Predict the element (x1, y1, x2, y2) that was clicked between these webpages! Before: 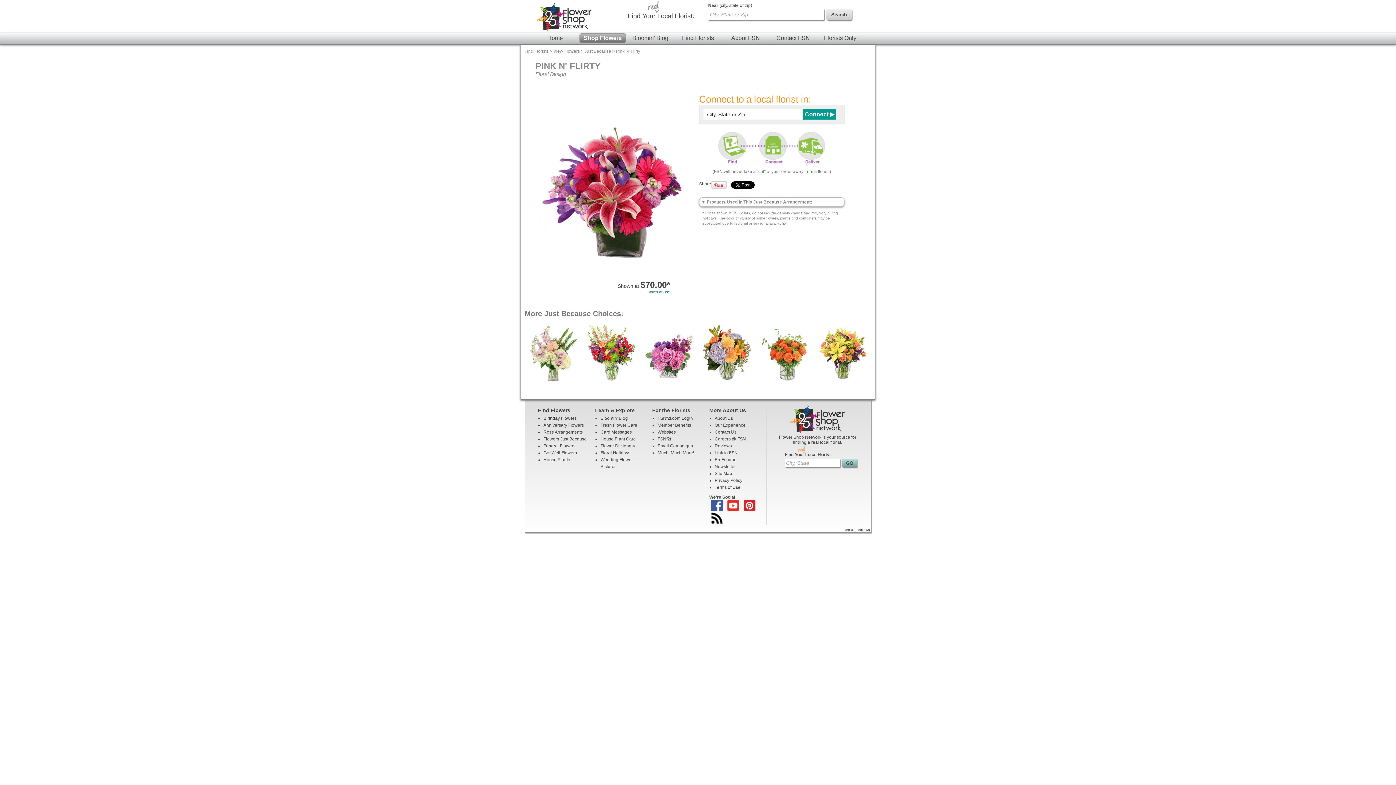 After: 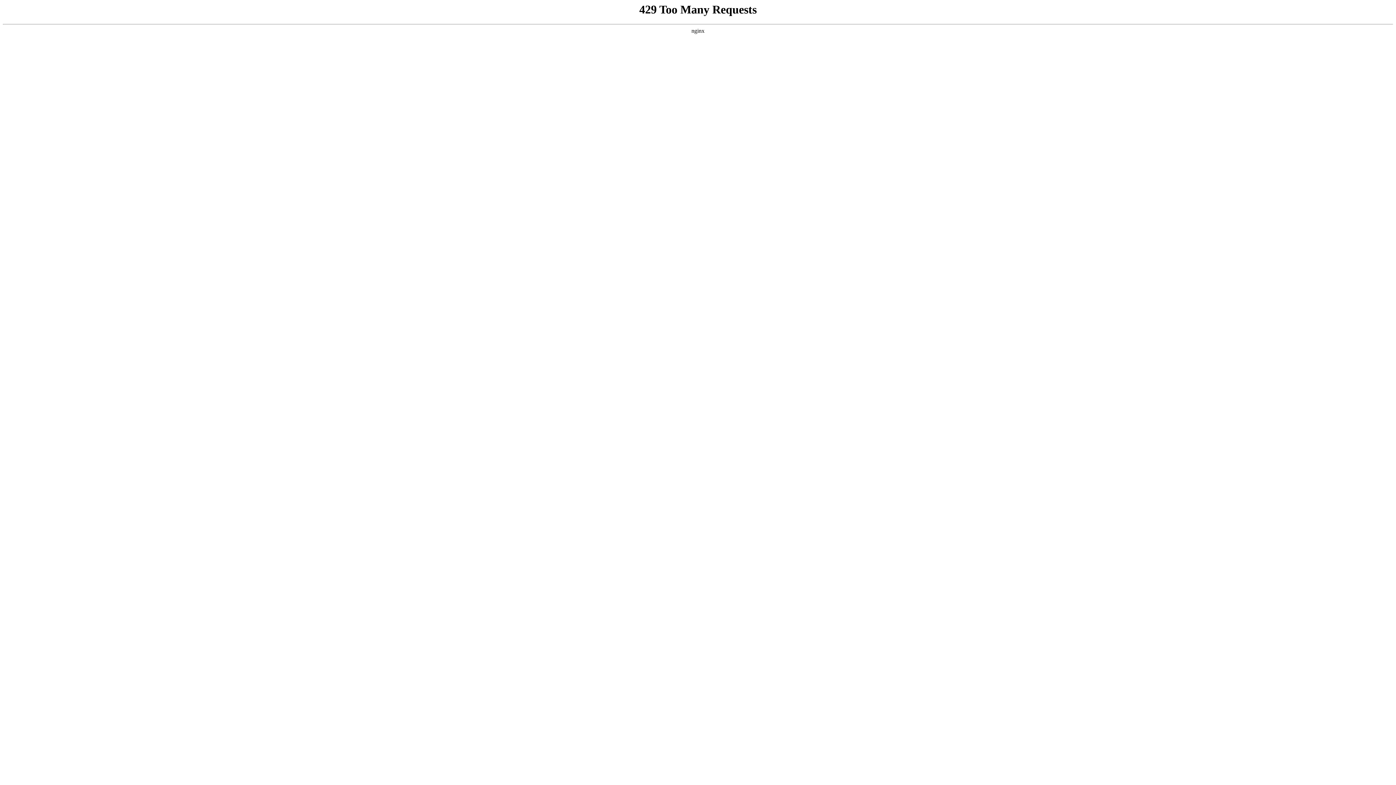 Action: bbox: (657, 443, 693, 448) label: Email Campaigns